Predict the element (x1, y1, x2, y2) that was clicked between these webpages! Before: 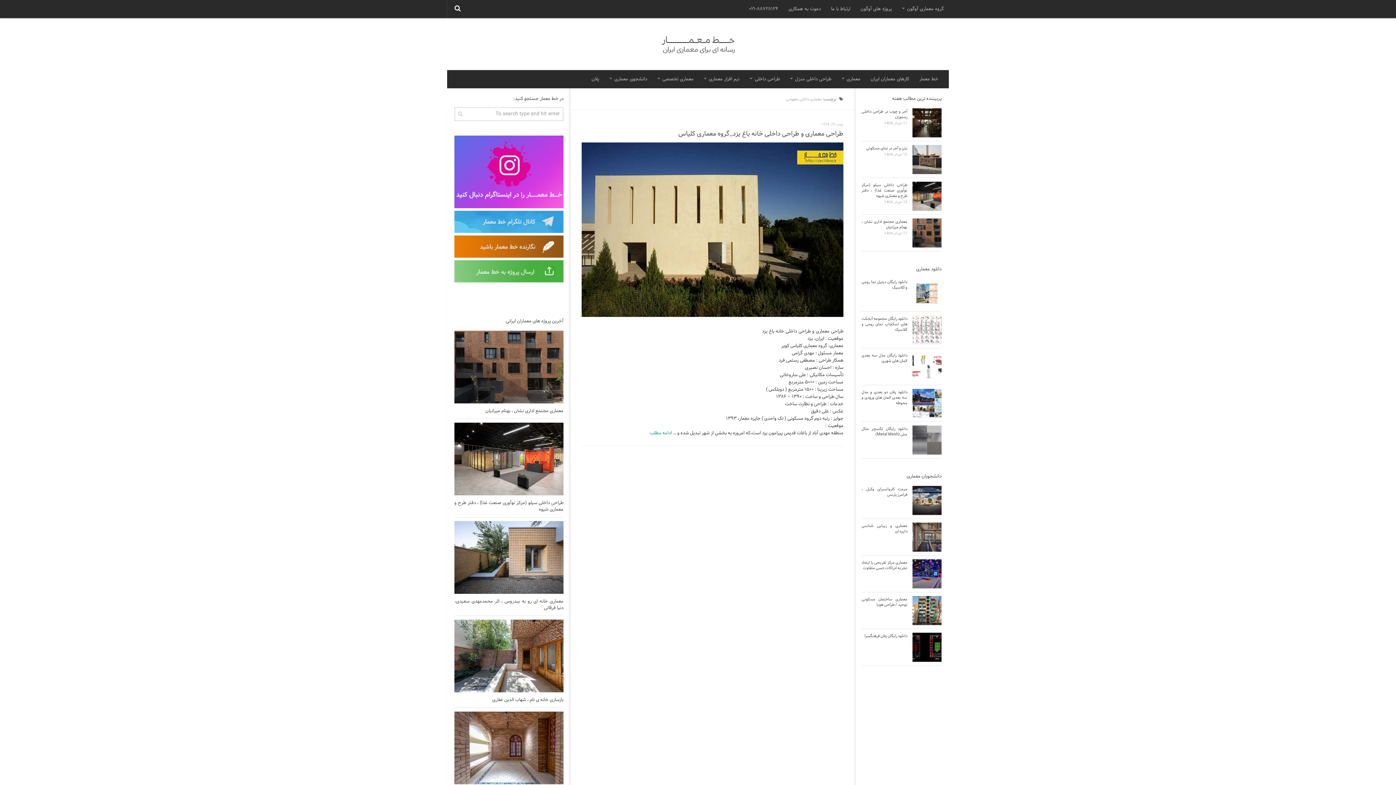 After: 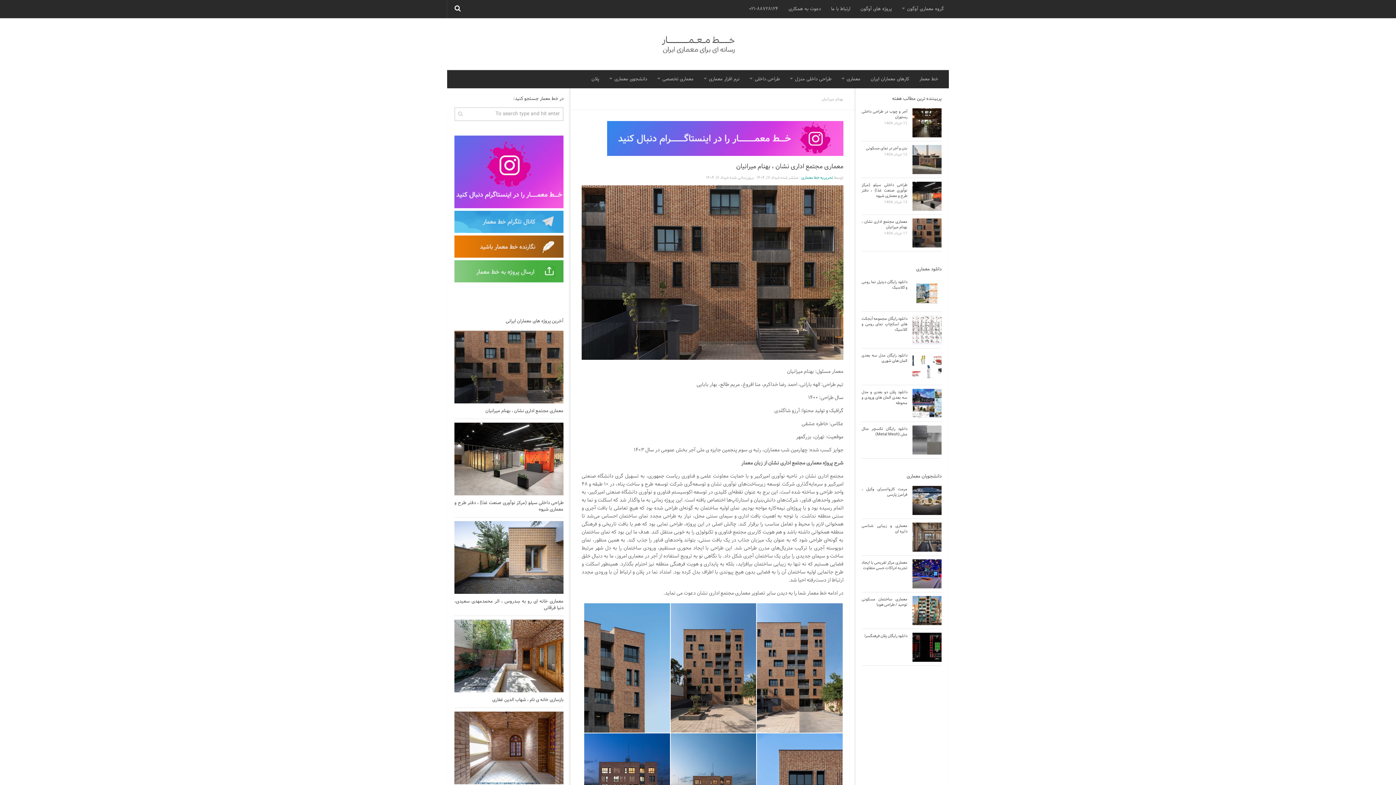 Action: bbox: (454, 330, 563, 403)